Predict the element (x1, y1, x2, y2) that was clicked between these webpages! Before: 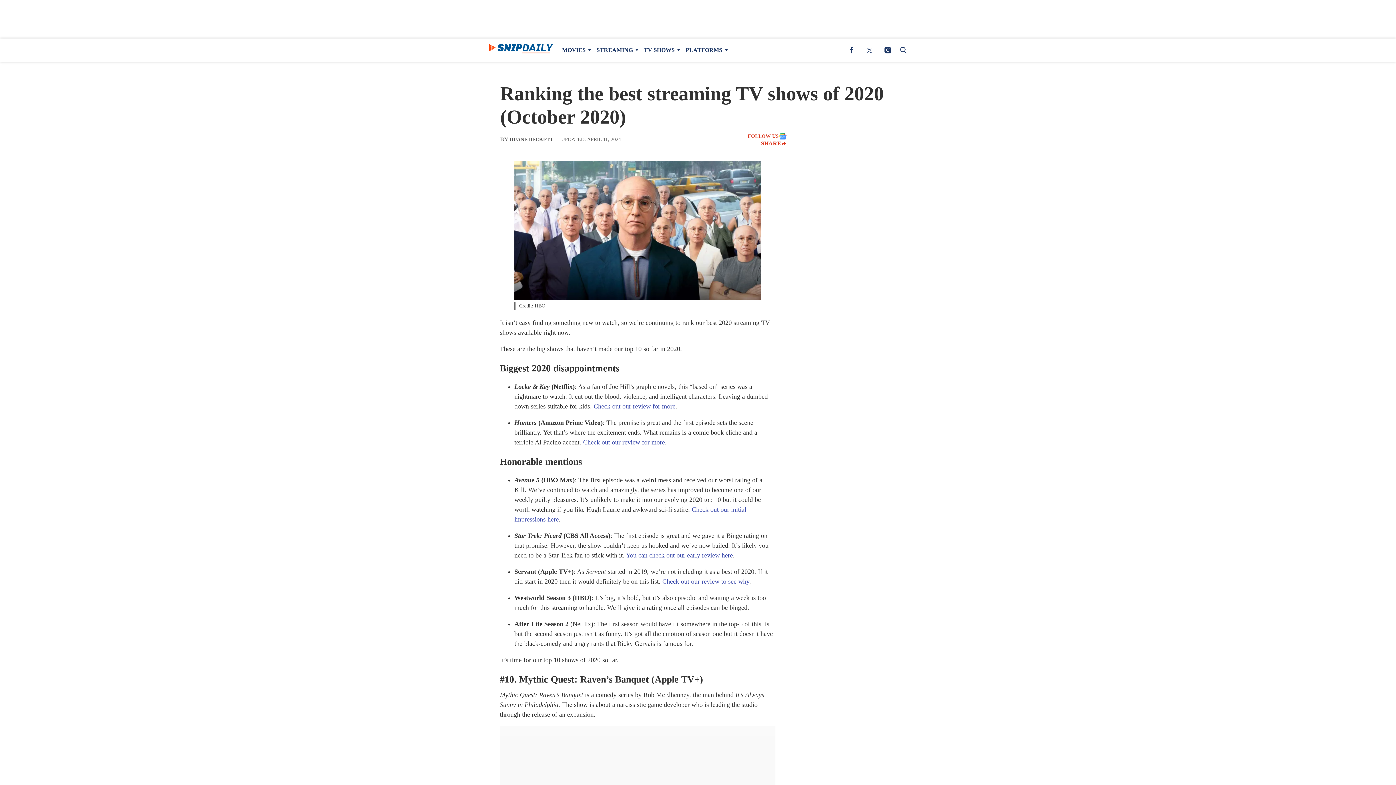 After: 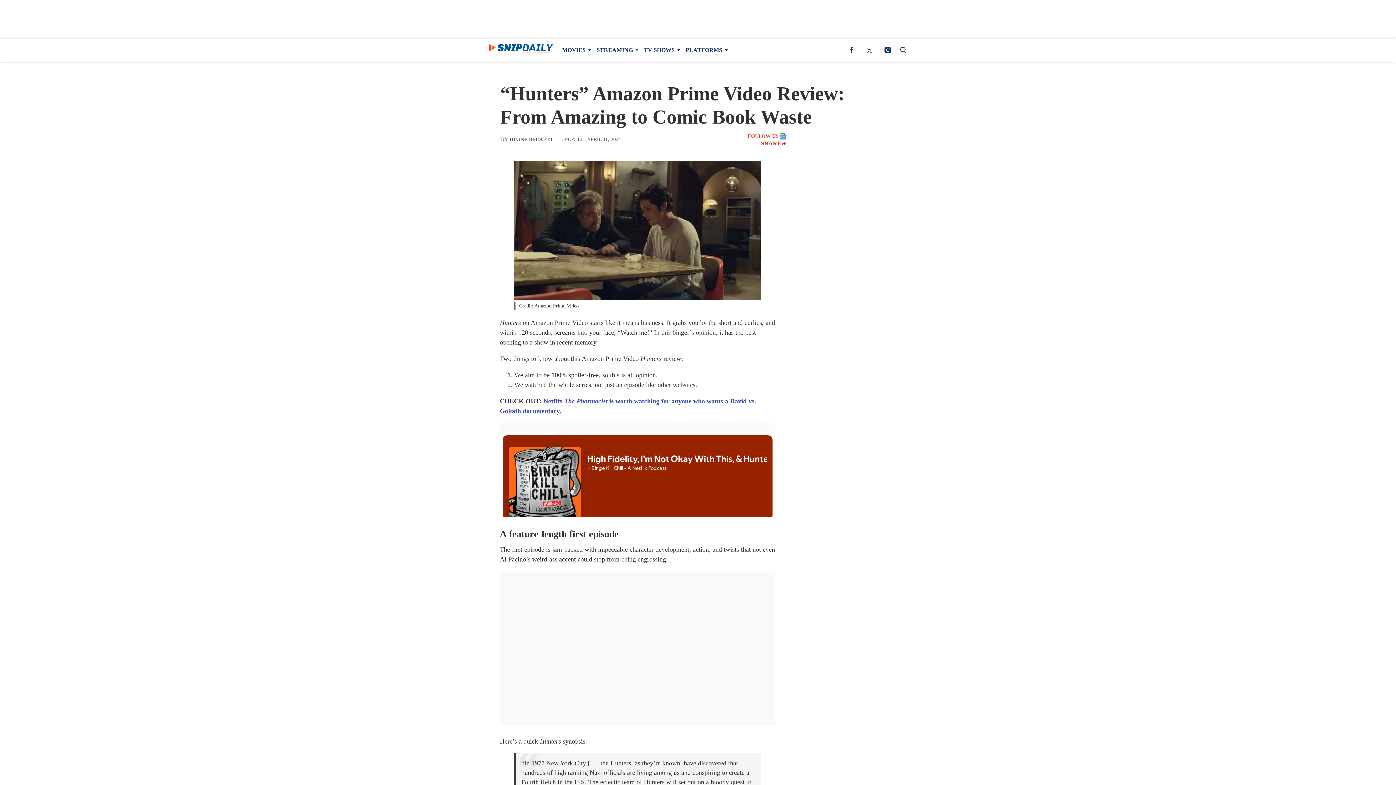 Action: label: Check out our review for more bbox: (583, 438, 665, 446)